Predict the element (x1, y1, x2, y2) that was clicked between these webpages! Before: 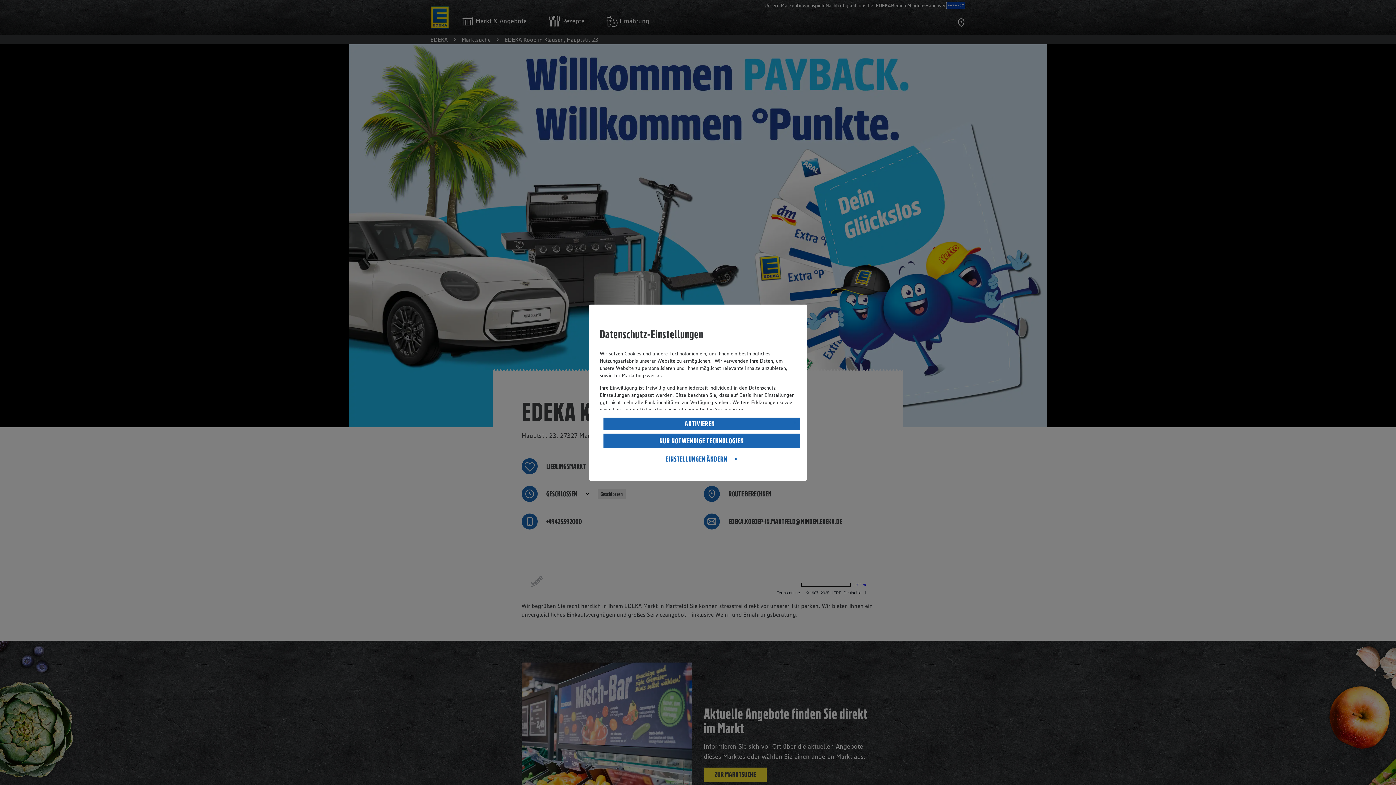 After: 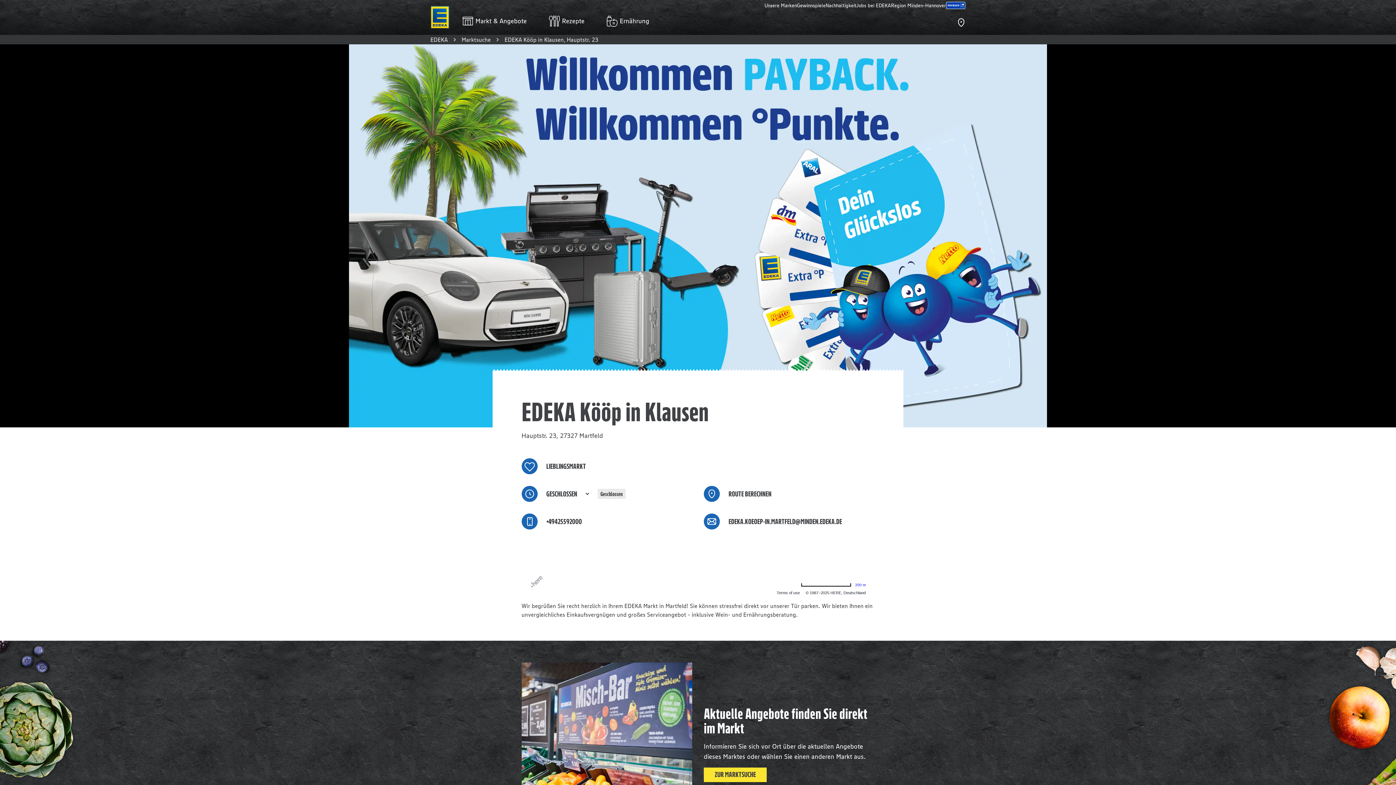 Action: label: NUR NOTWENDIGE TECHNOLOGIEN bbox: (603, 433, 800, 448)